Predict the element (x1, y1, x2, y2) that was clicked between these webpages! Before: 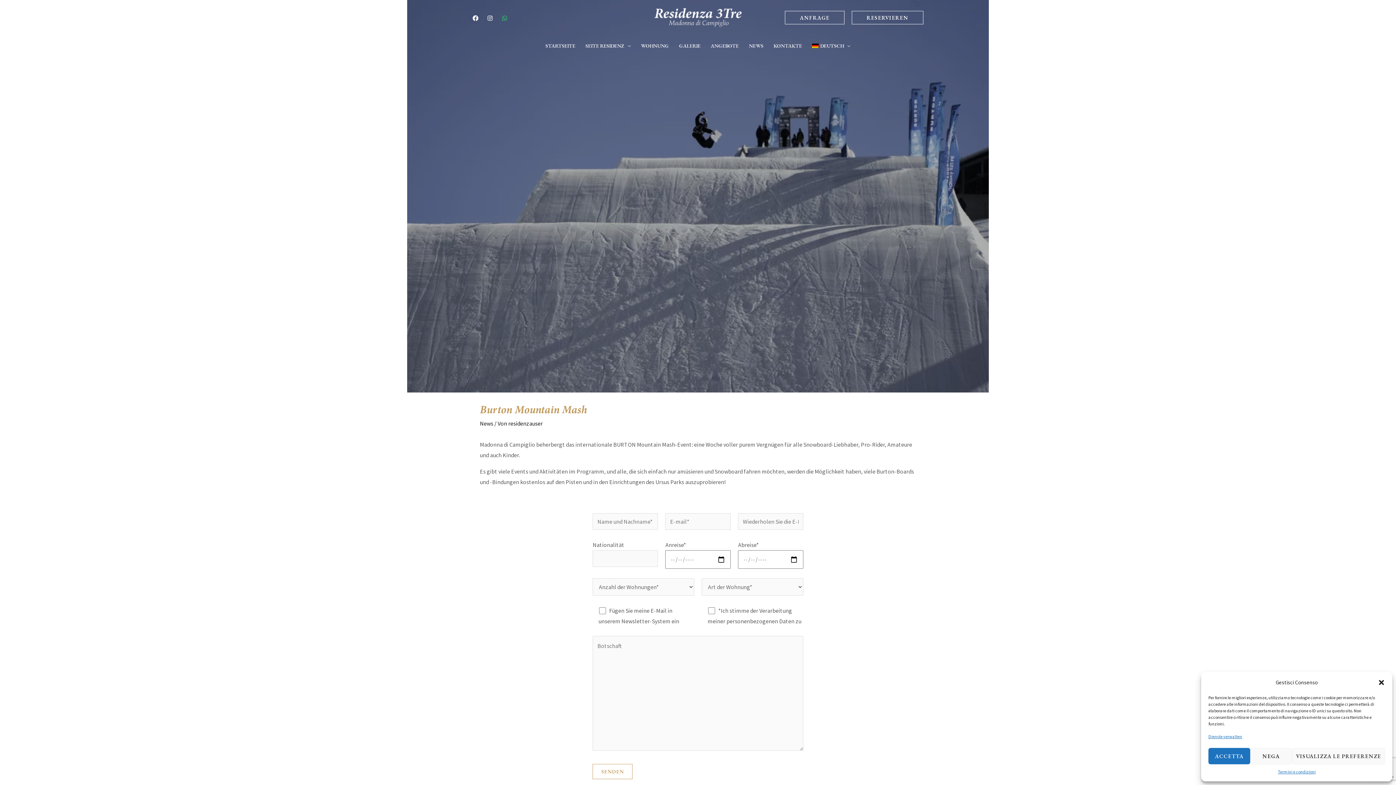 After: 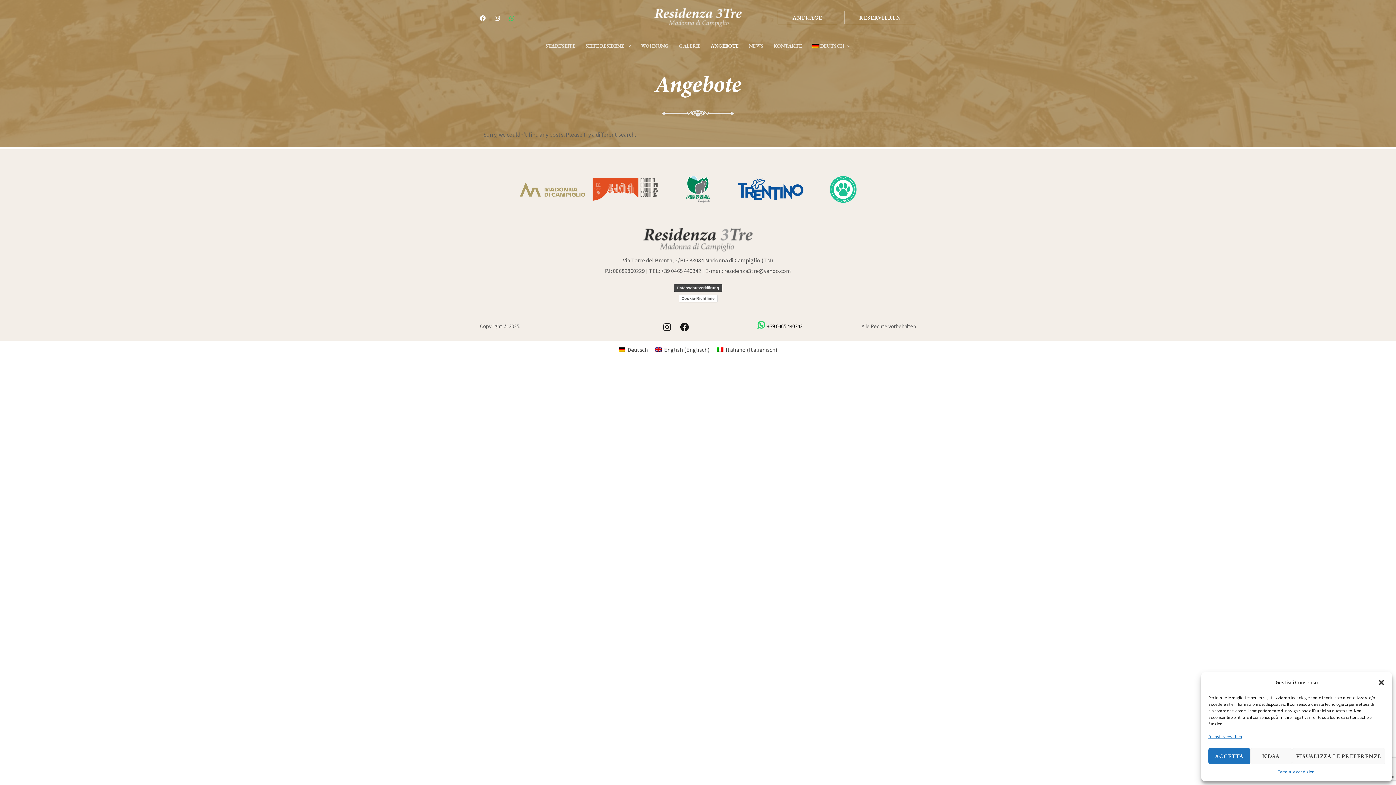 Action: bbox: (705, 34, 743, 56) label: ANGEBOTE